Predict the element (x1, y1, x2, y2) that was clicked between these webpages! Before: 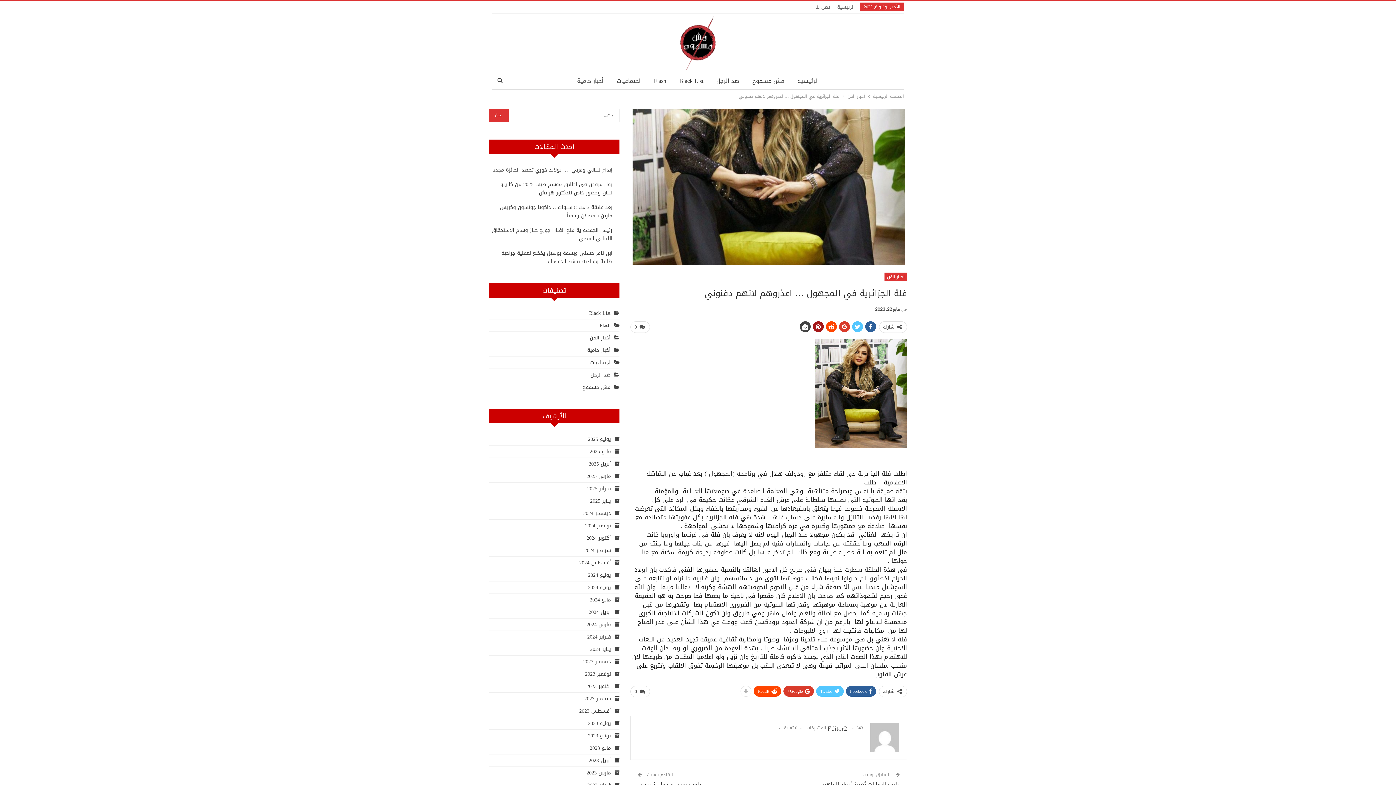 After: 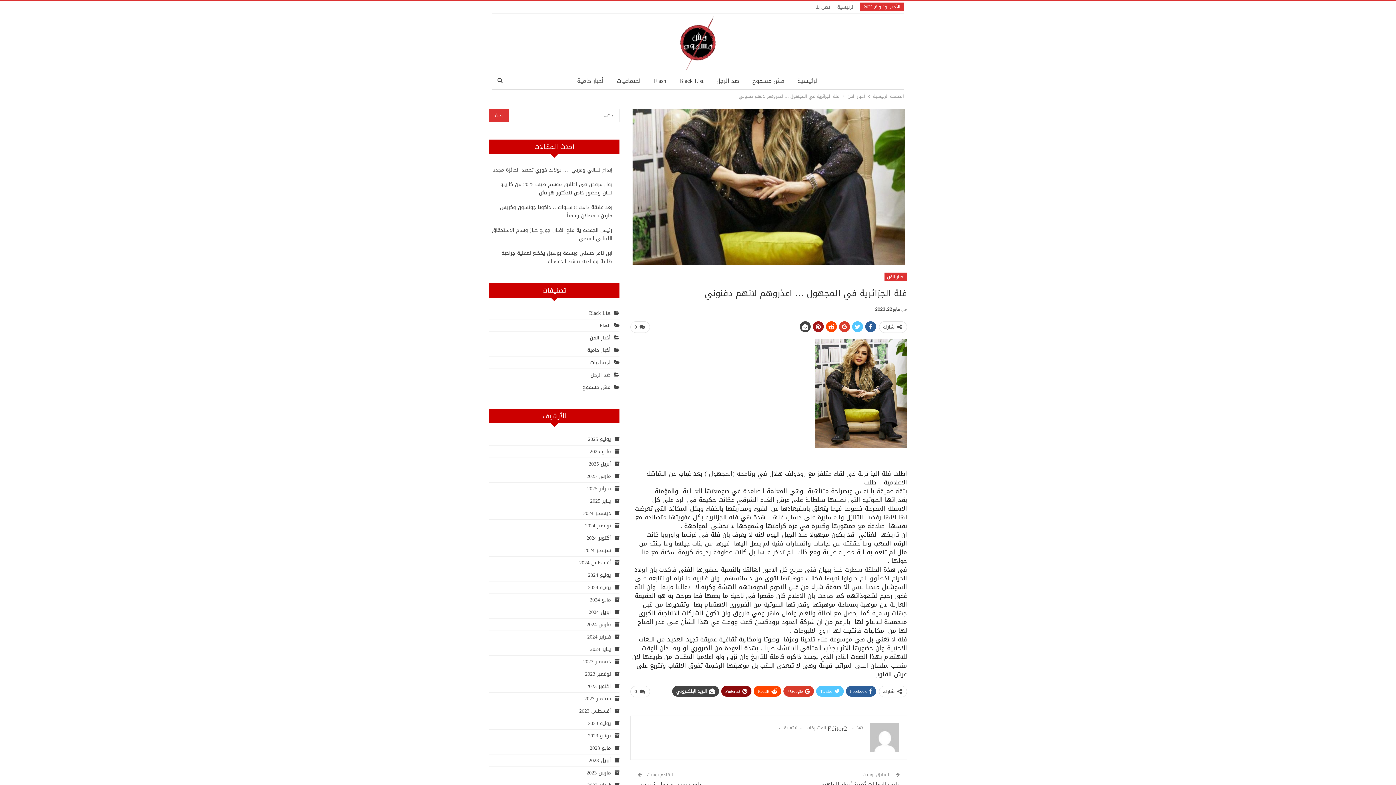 Action: bbox: (740, 686, 751, 697)